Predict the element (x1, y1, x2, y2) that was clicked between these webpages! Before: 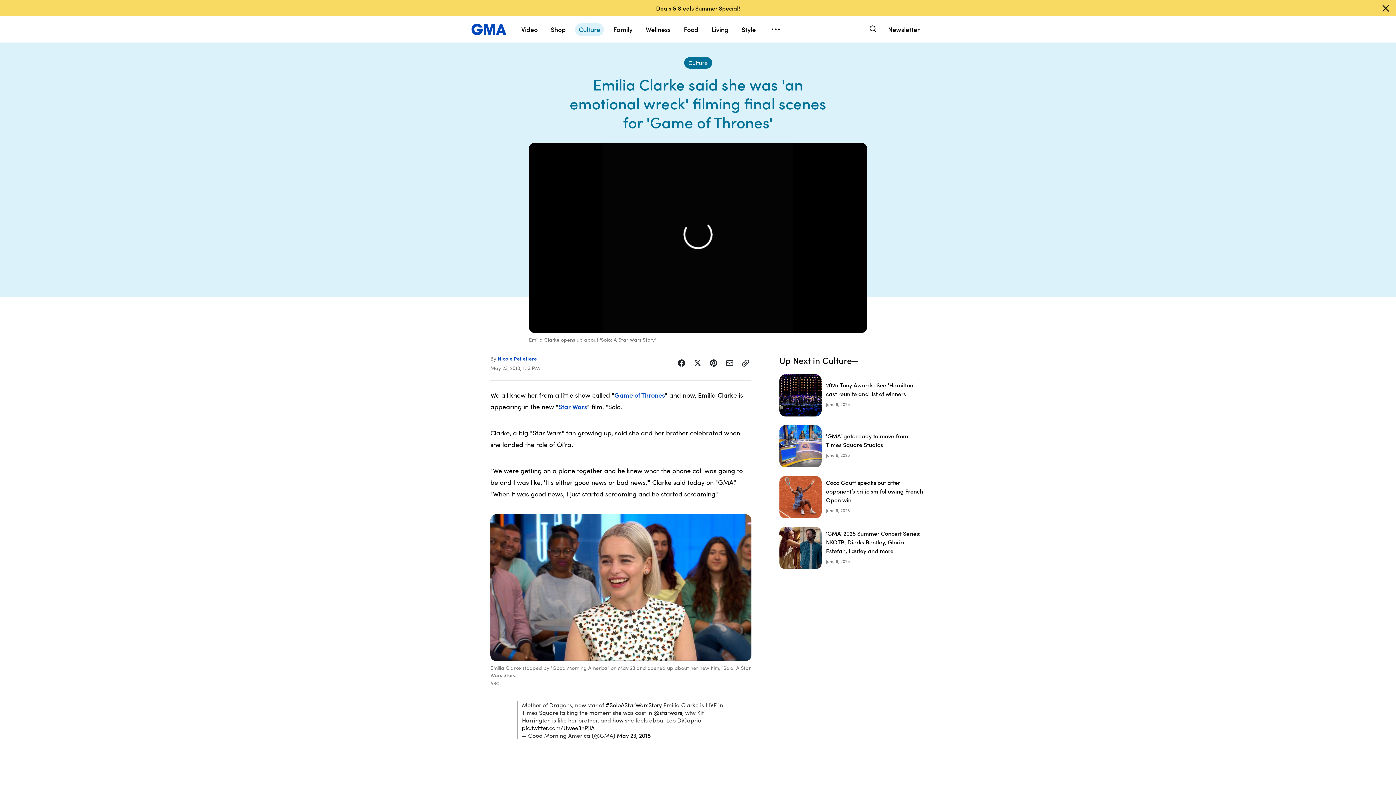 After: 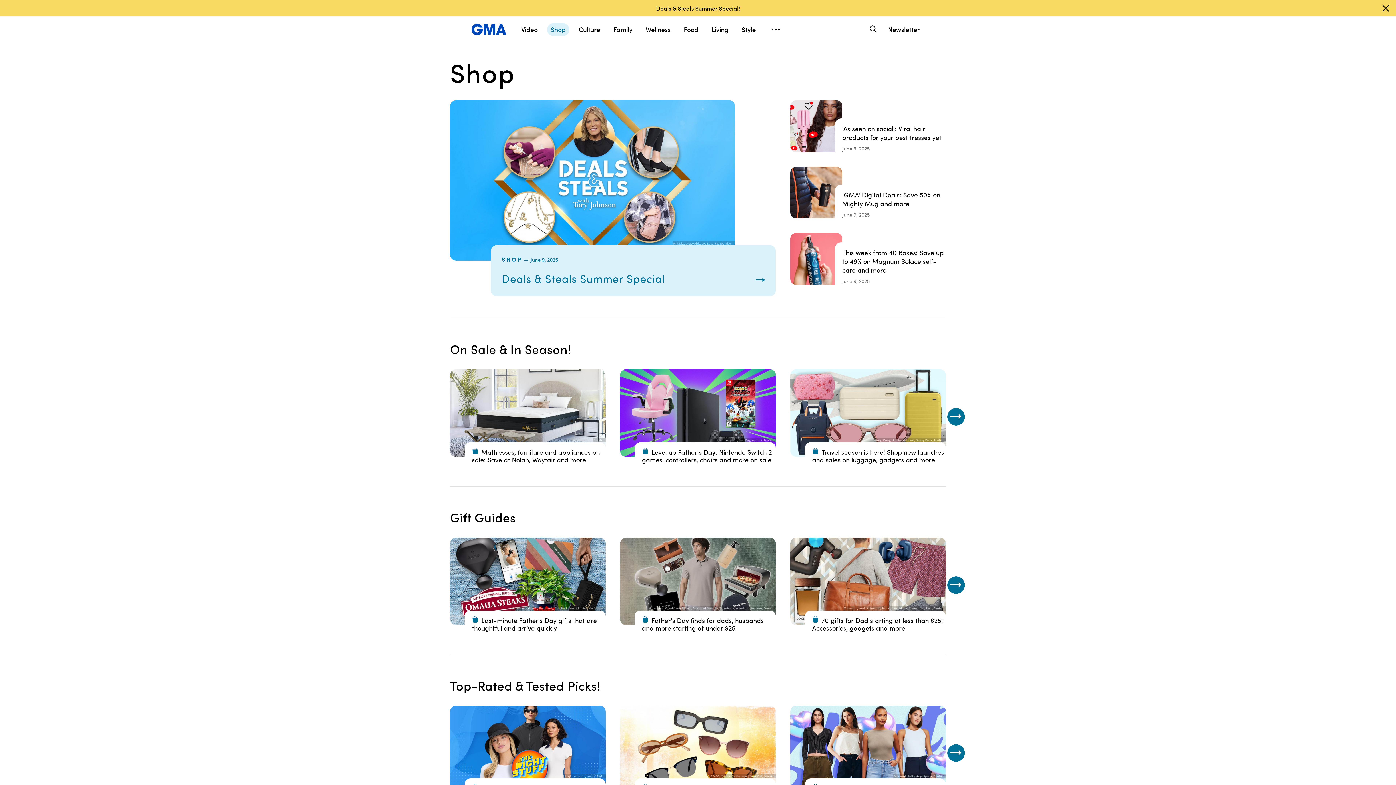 Action: bbox: (547, 23, 569, 36) label: Shop